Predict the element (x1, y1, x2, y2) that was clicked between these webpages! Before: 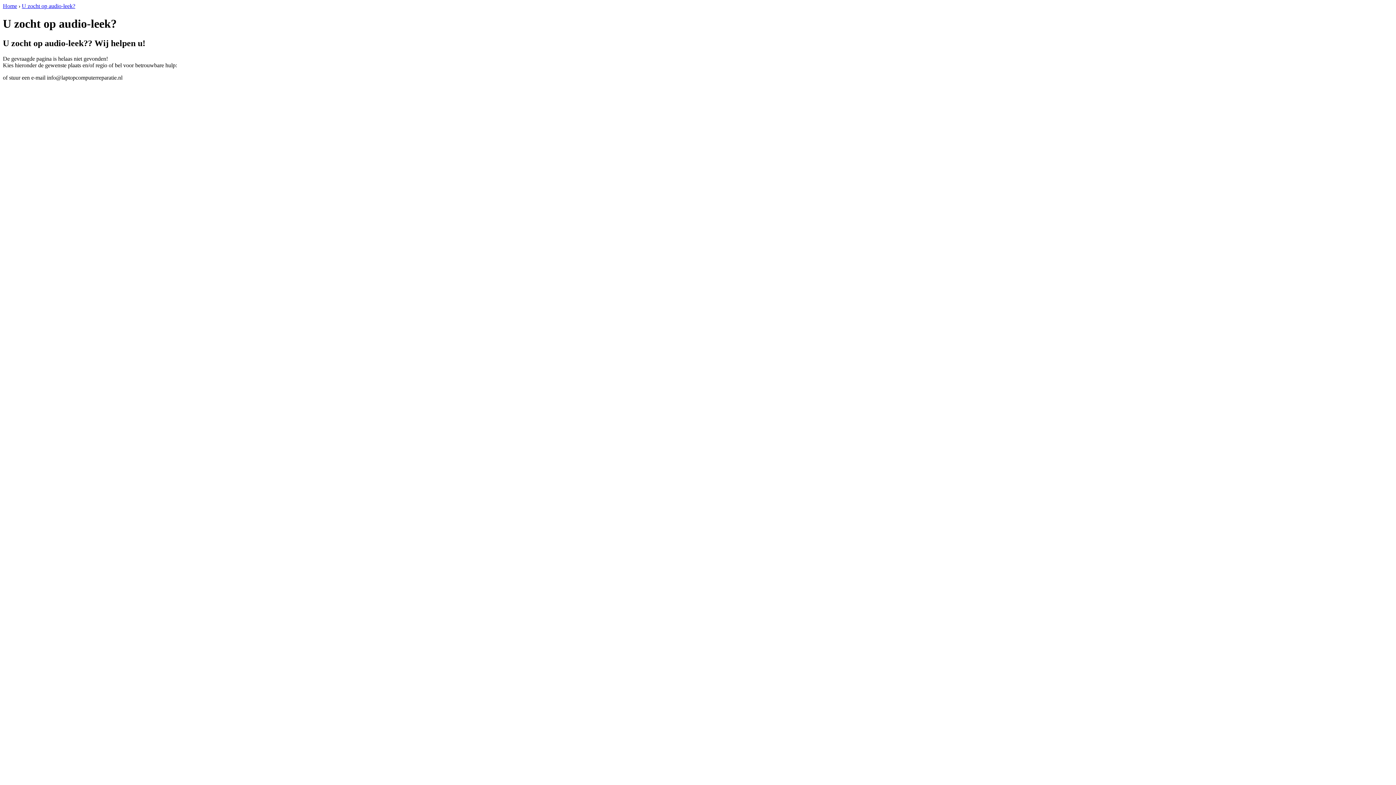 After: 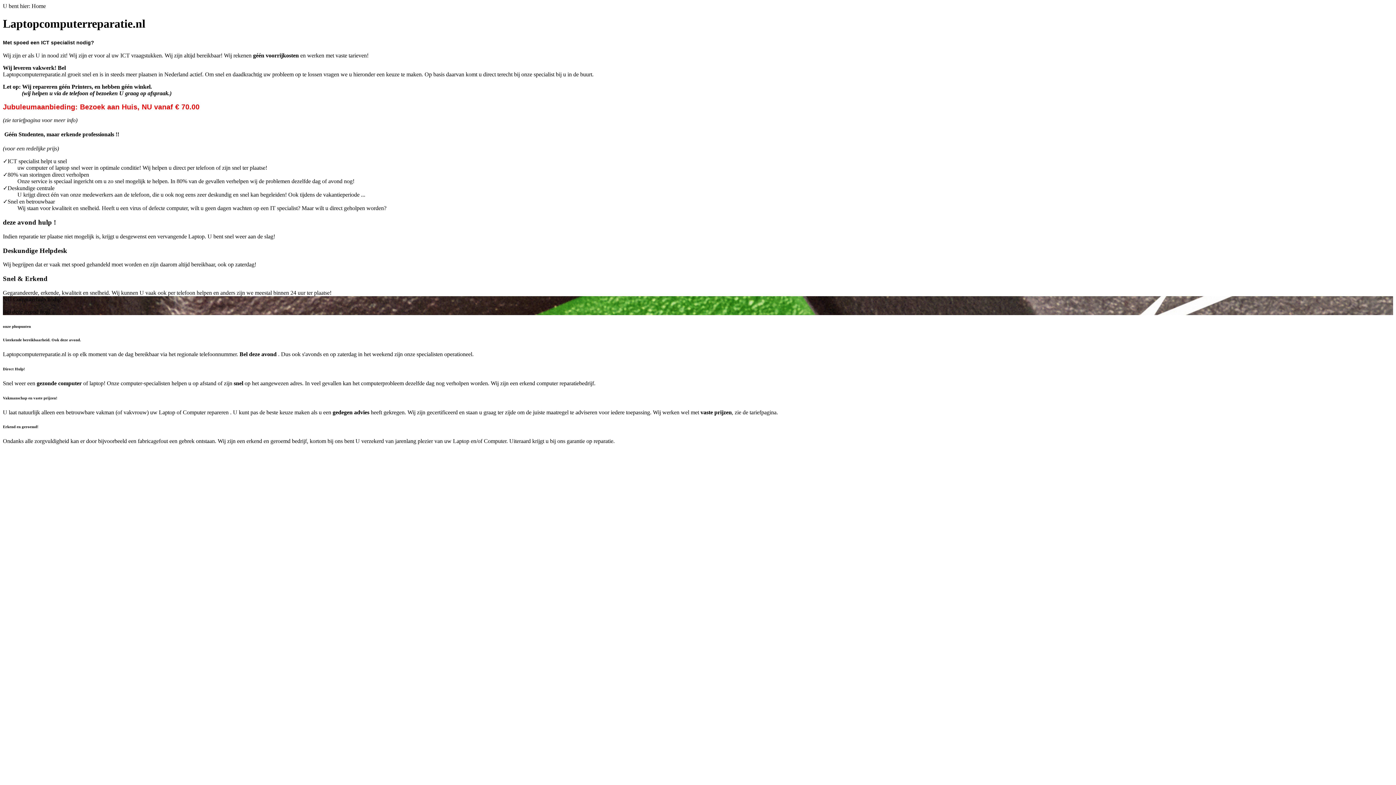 Action: label: U zocht op audio-leek? bbox: (21, 2, 75, 9)